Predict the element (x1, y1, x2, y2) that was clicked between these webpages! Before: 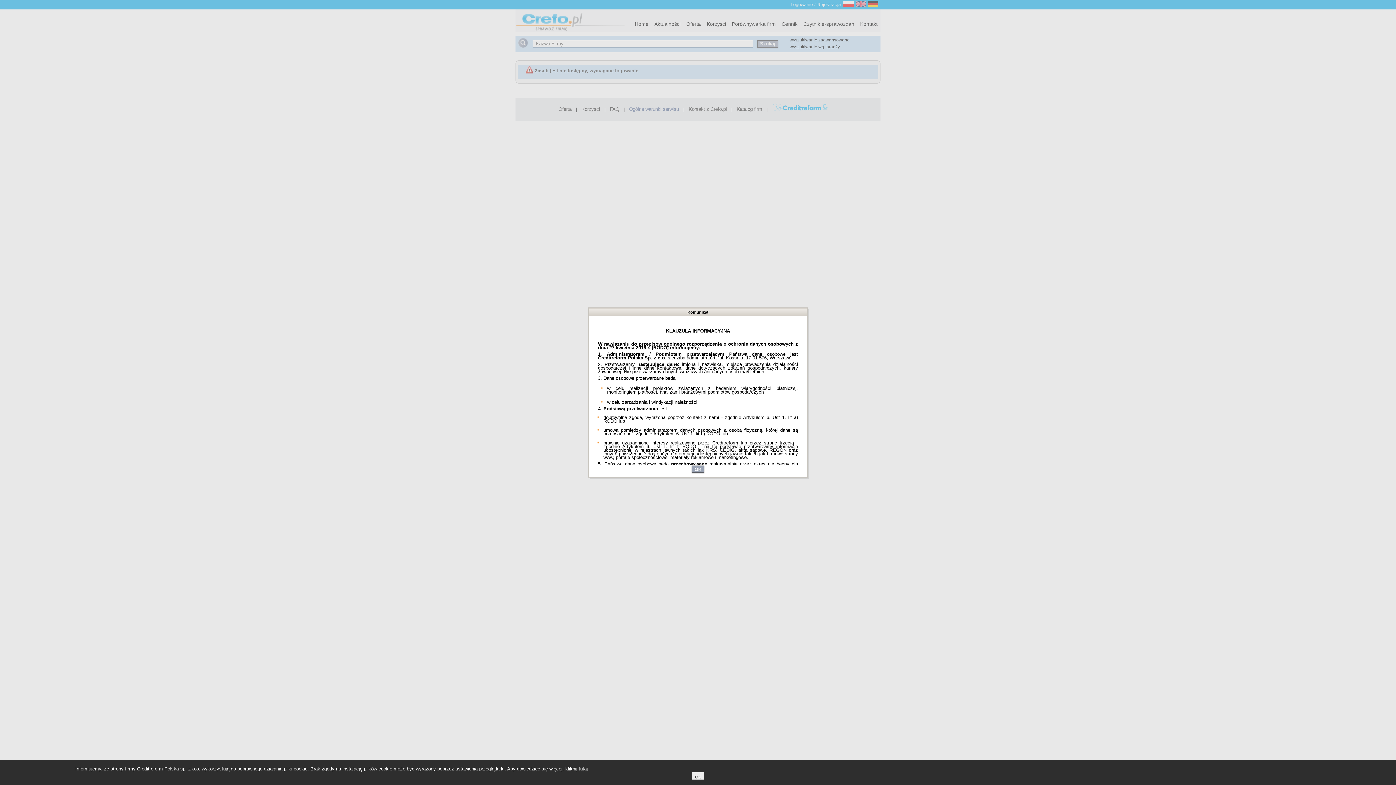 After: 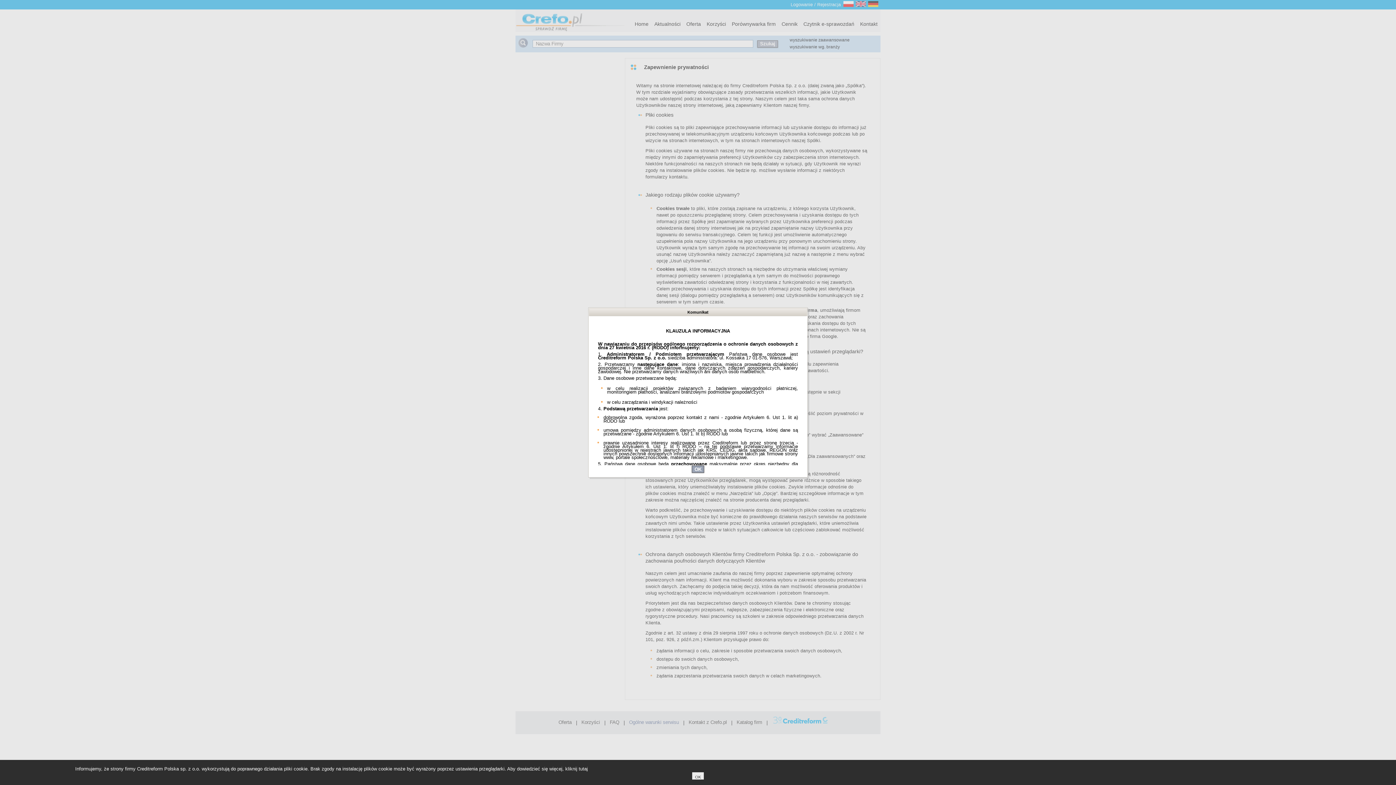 Action: bbox: (564, 766, 588, 772) label:  kliknij tutaj